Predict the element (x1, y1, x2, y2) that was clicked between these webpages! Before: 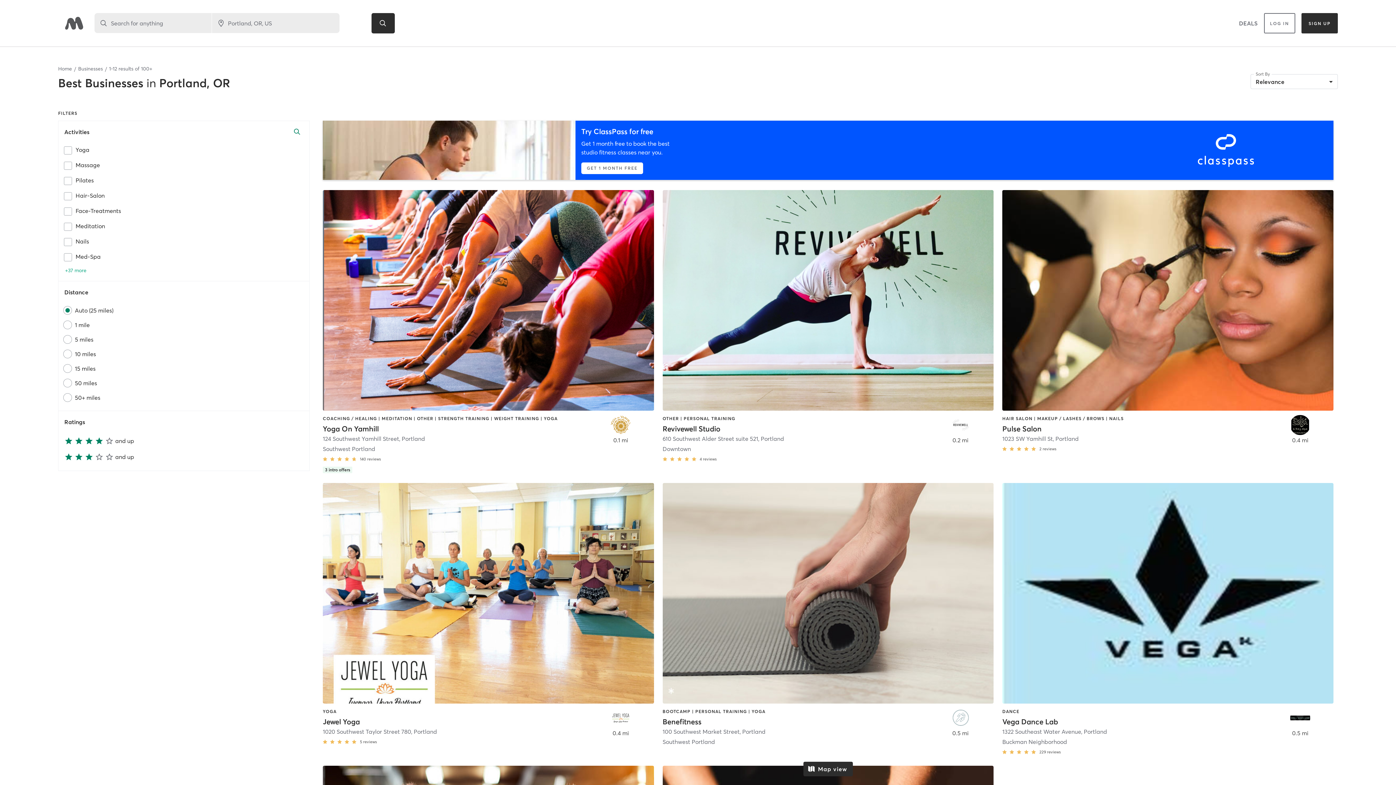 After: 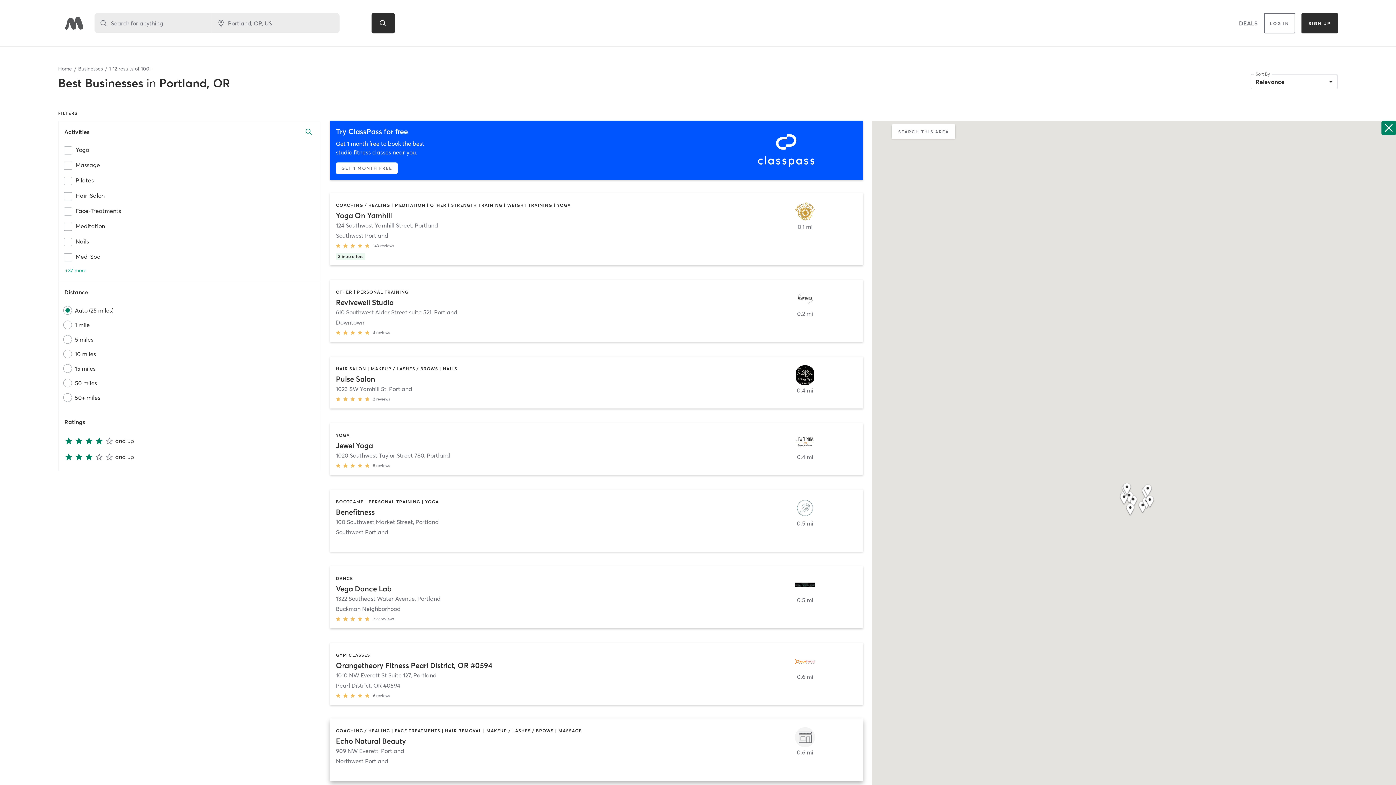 Action: label: Map view bbox: (803, 762, 853, 776)